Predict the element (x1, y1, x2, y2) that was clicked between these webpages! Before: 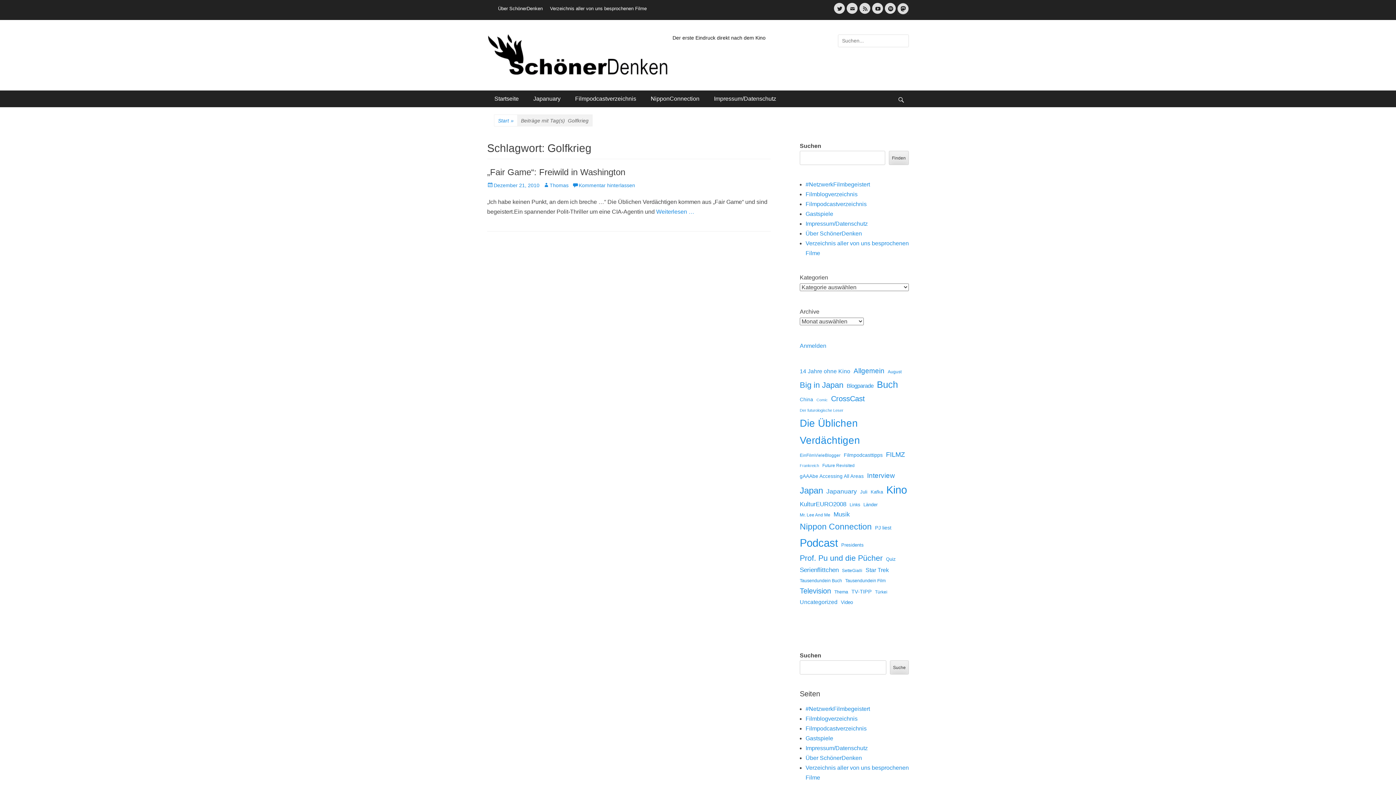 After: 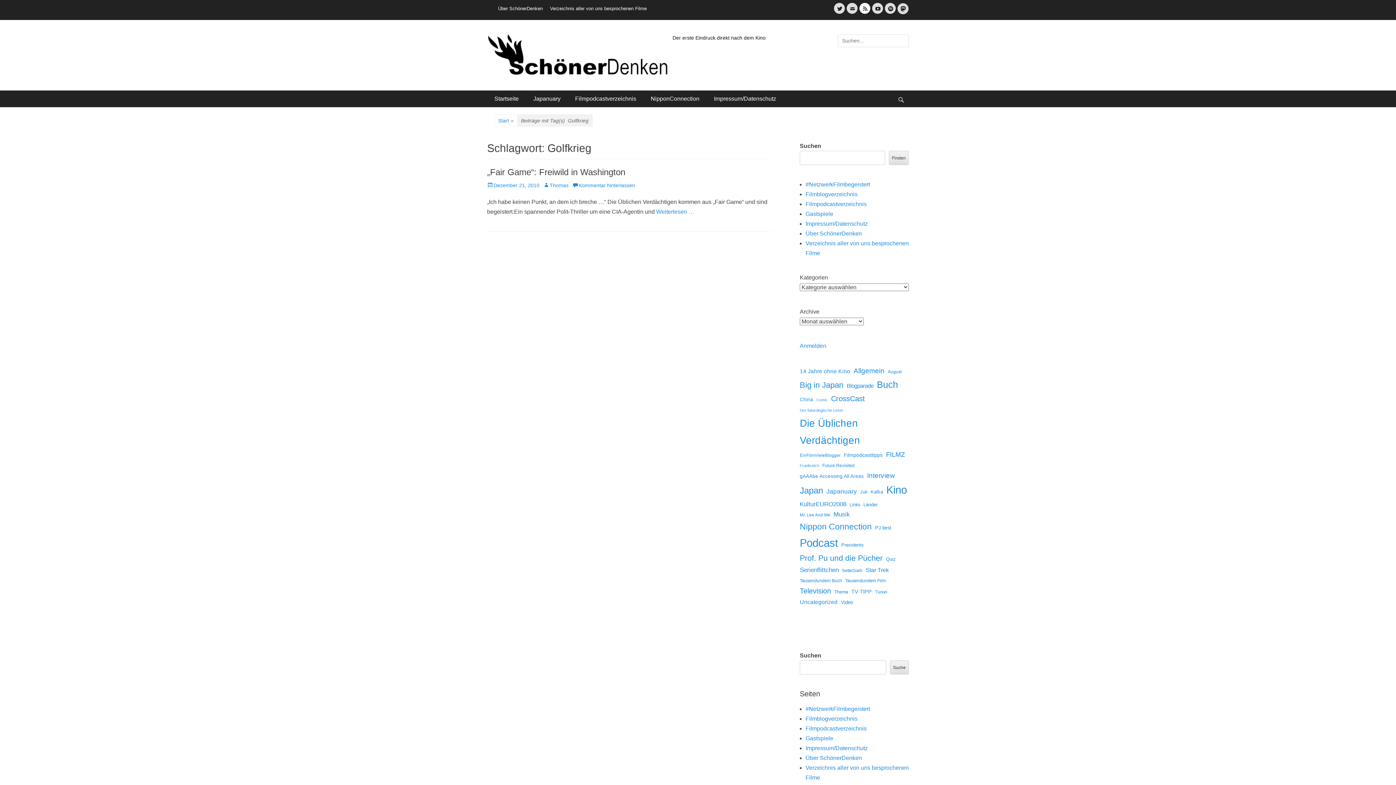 Action: label: Feed bbox: (859, 2, 870, 13)